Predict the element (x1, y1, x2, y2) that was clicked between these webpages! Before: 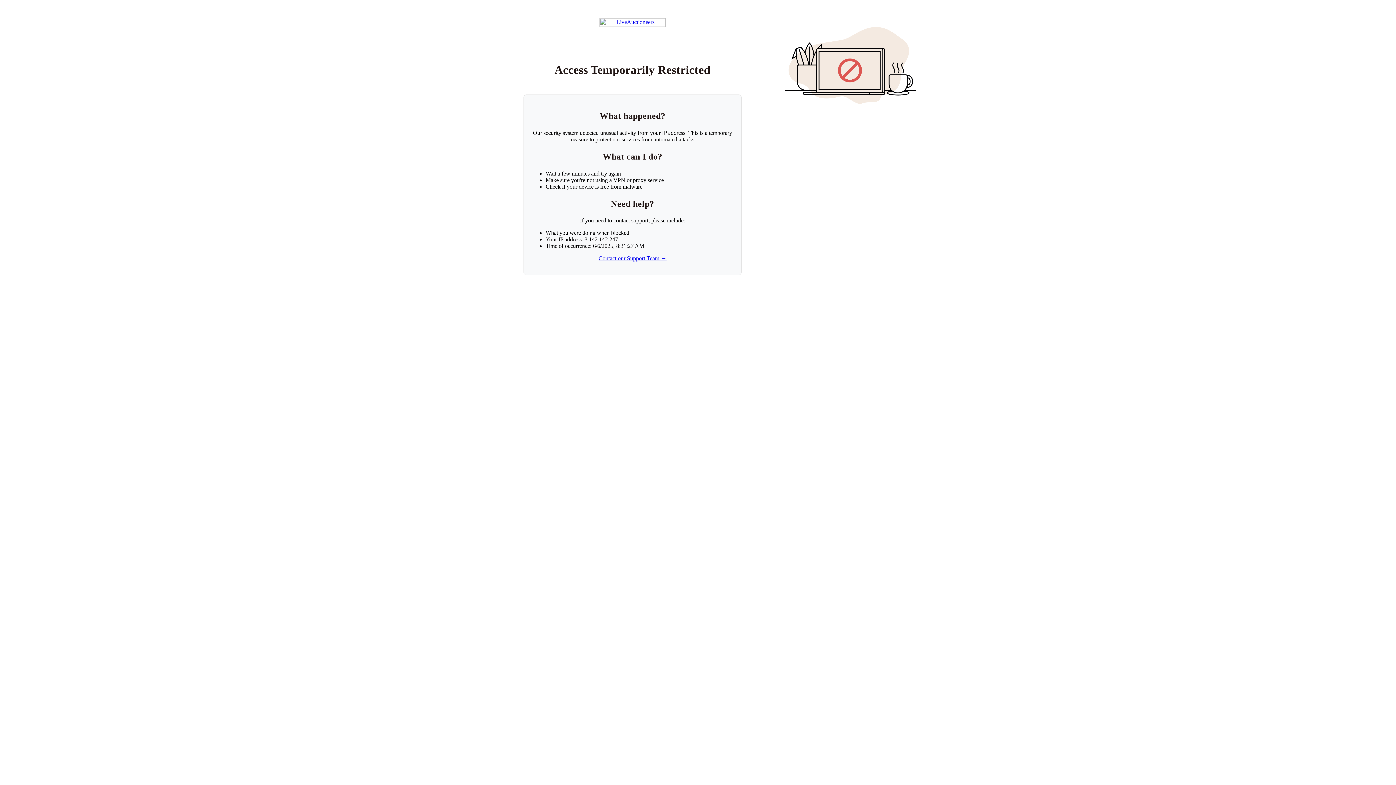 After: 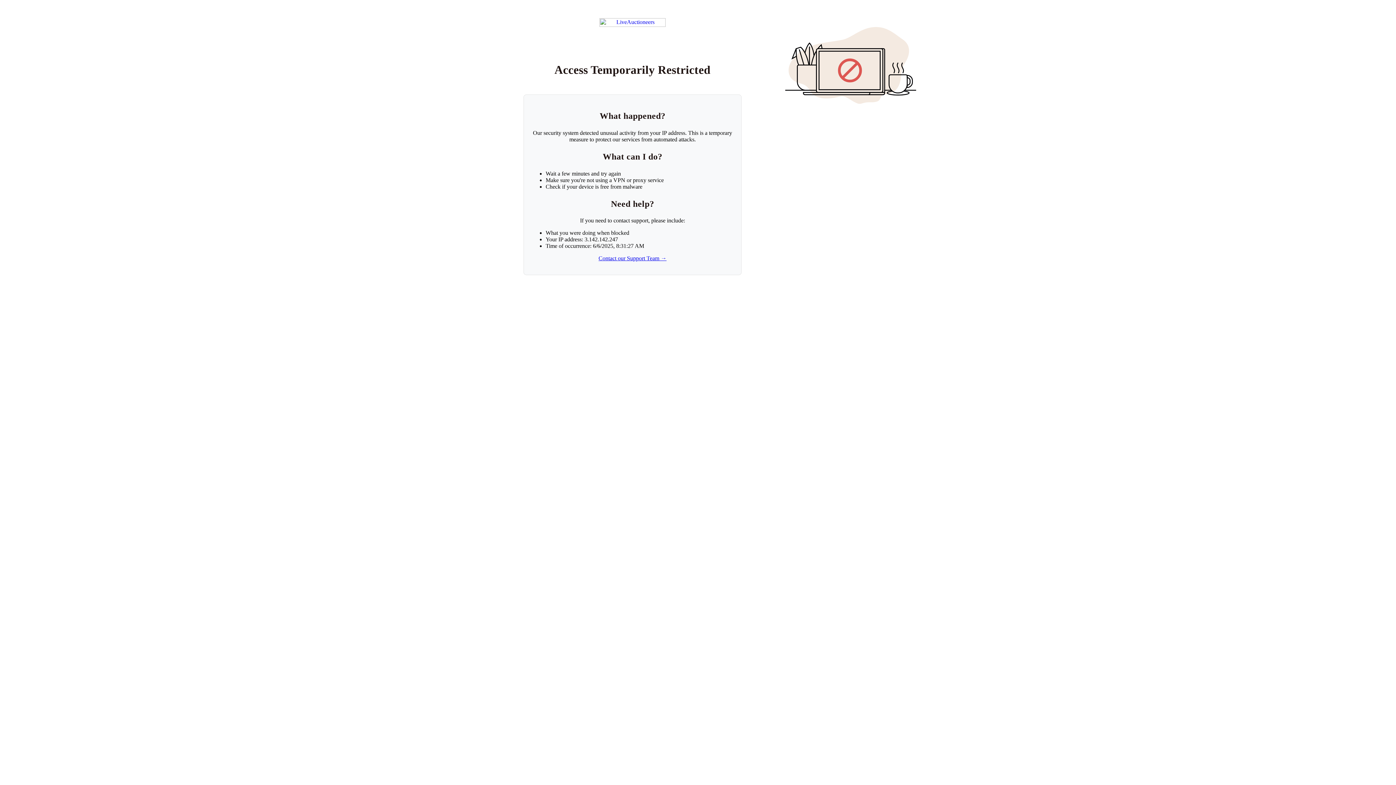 Action: label: Contact our Support Team → bbox: (598, 255, 666, 261)